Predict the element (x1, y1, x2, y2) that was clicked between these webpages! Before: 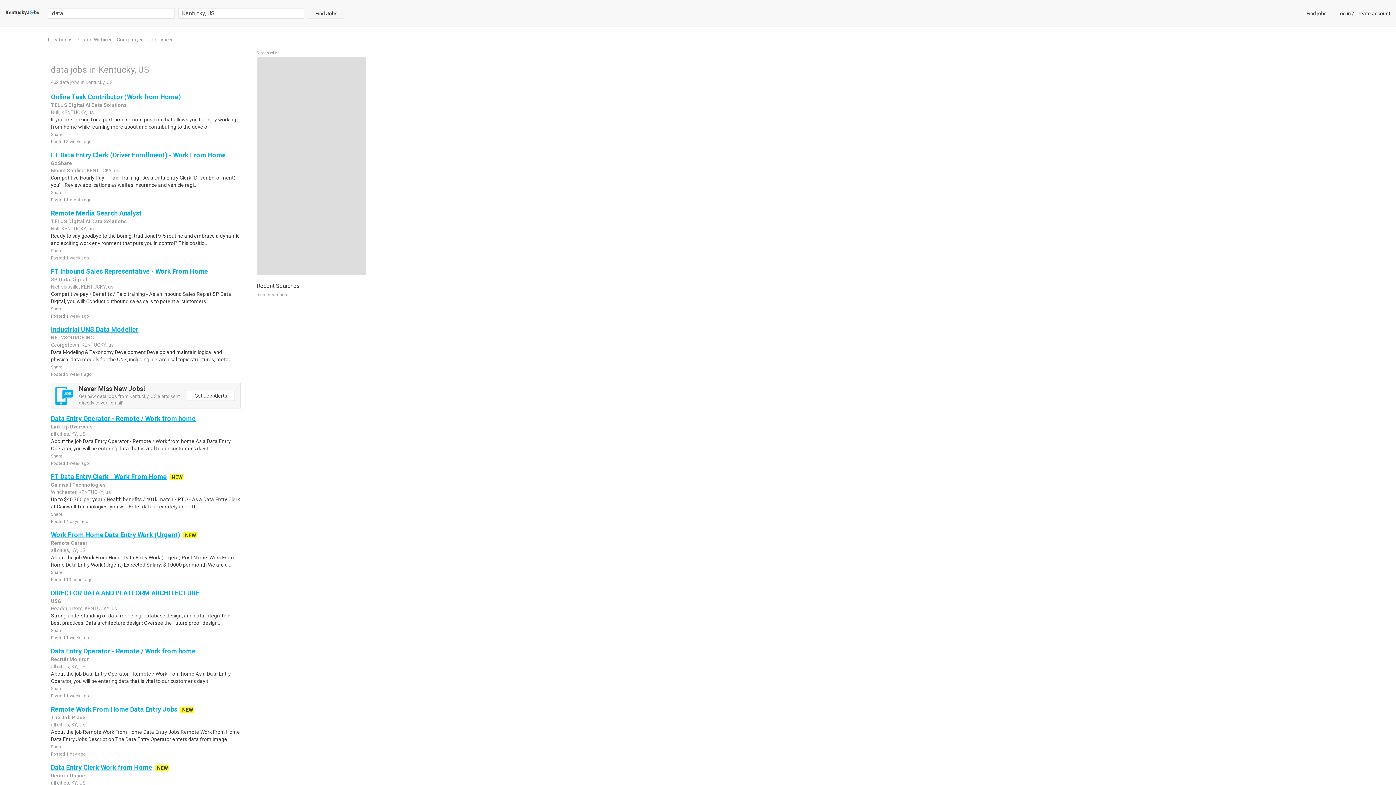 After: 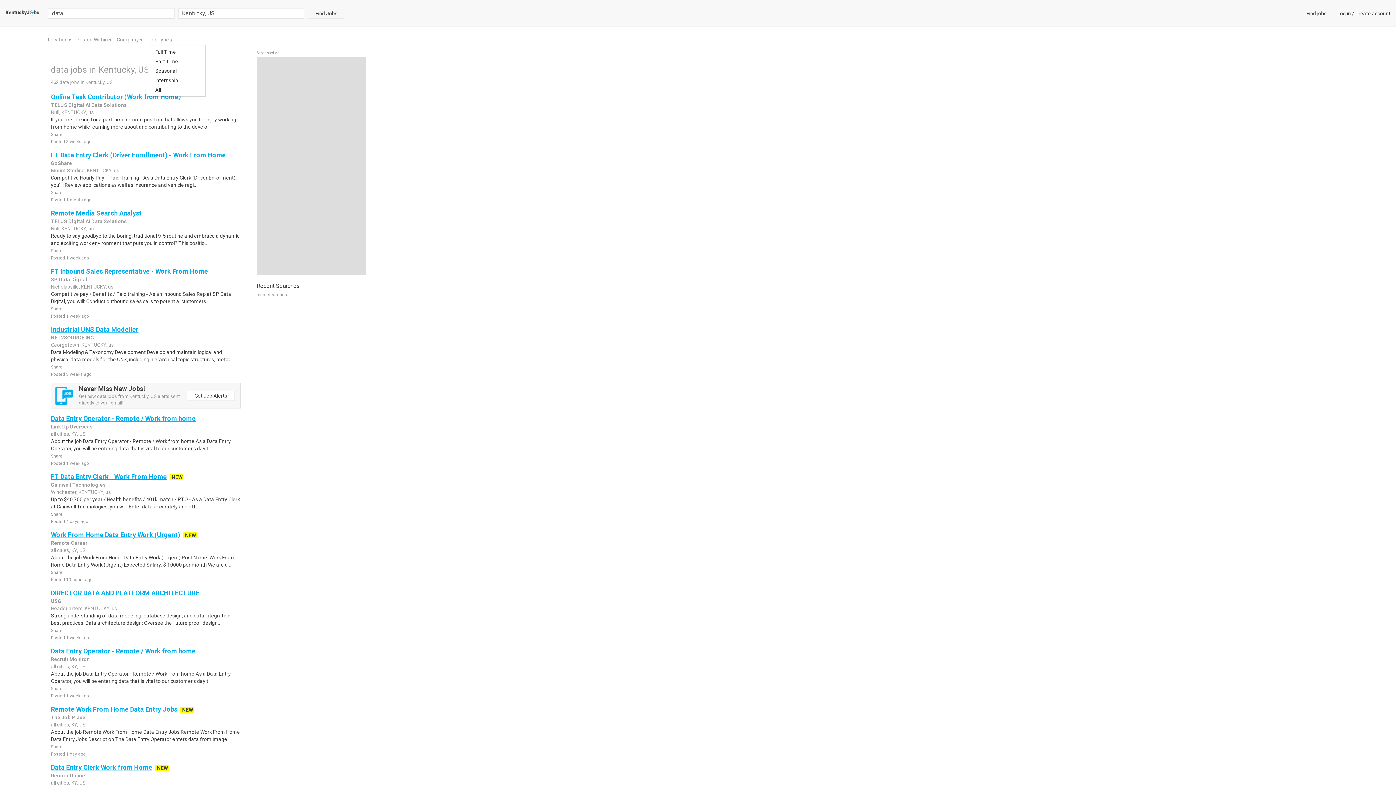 Action: label: Job Type  bbox: (147, 36, 170, 42)